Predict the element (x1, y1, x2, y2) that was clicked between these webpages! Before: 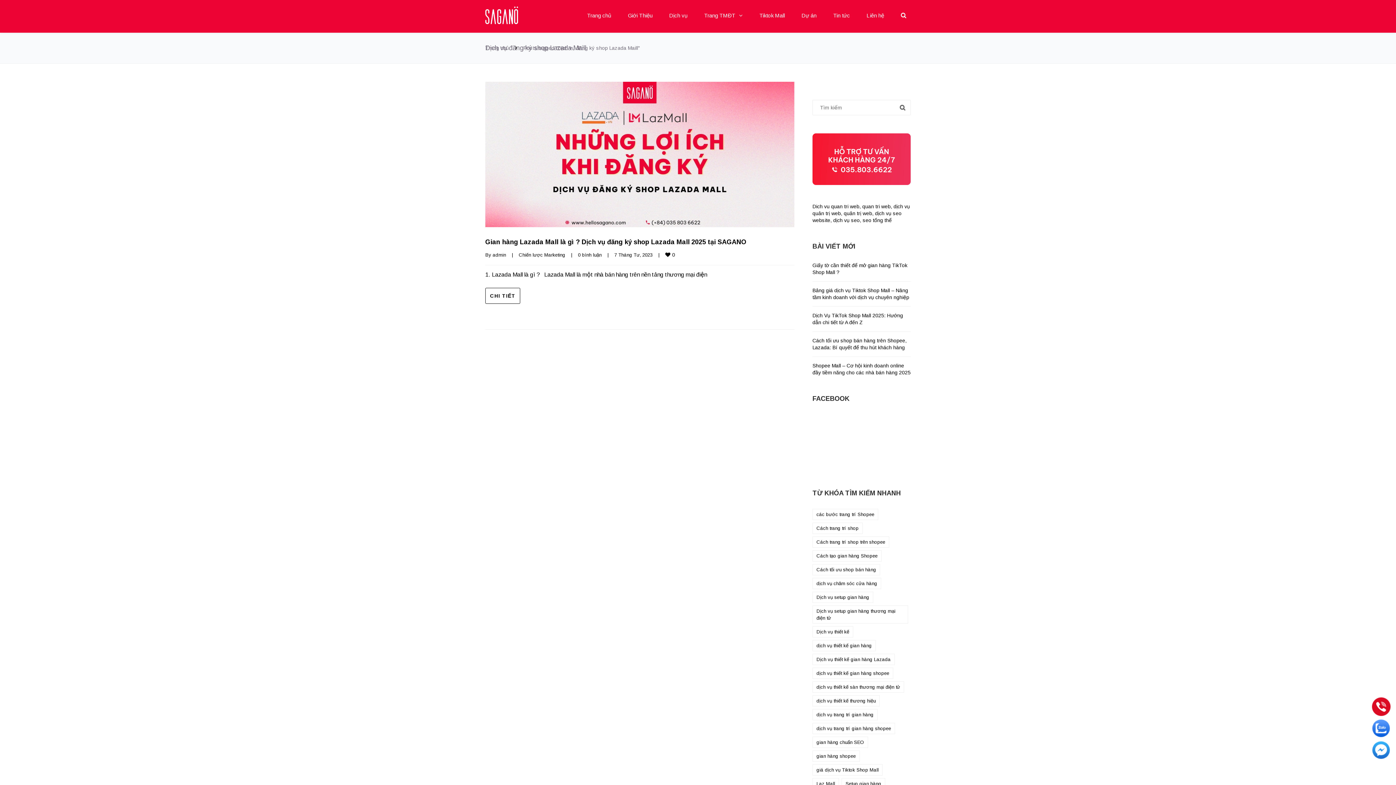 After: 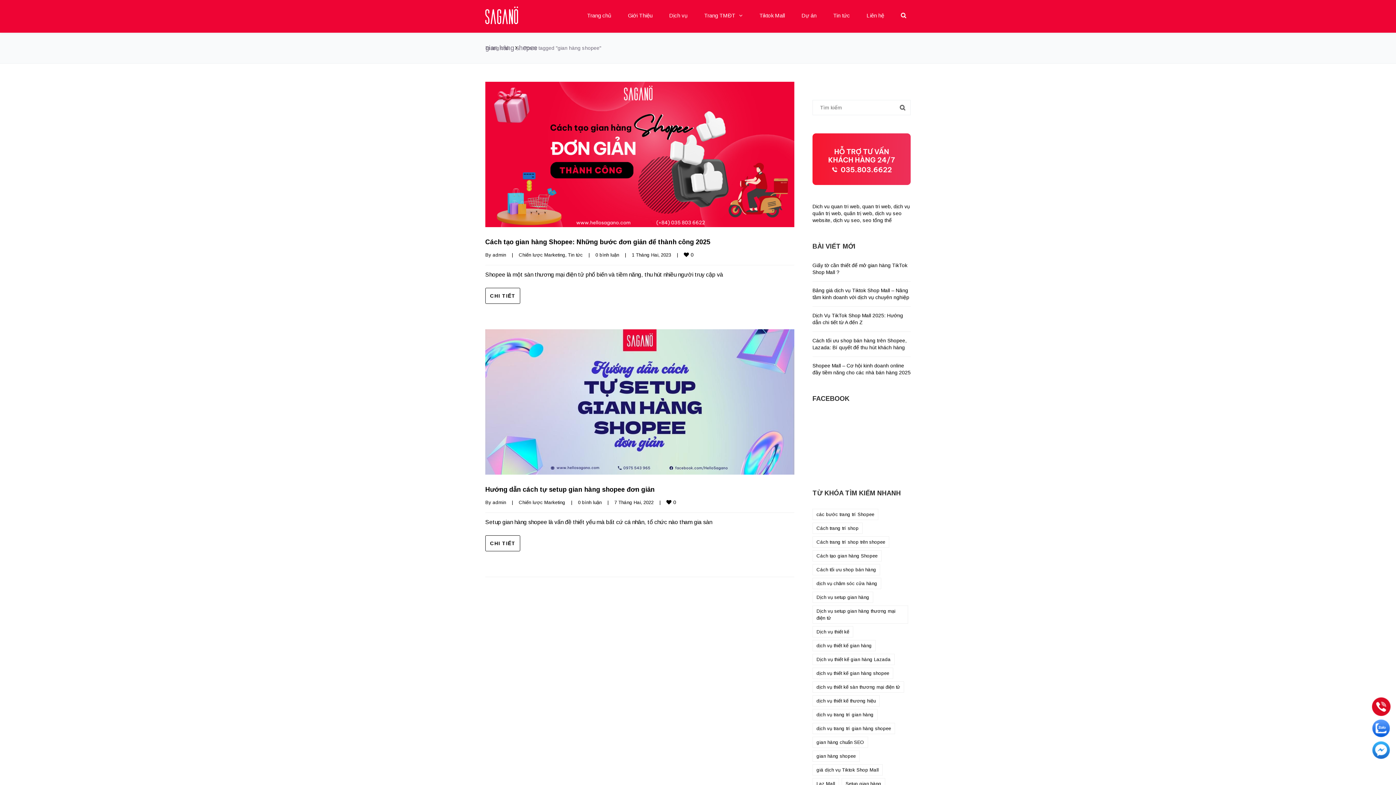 Action: bbox: (812, 750, 860, 762) label: gian hàng shopee (2 mục)